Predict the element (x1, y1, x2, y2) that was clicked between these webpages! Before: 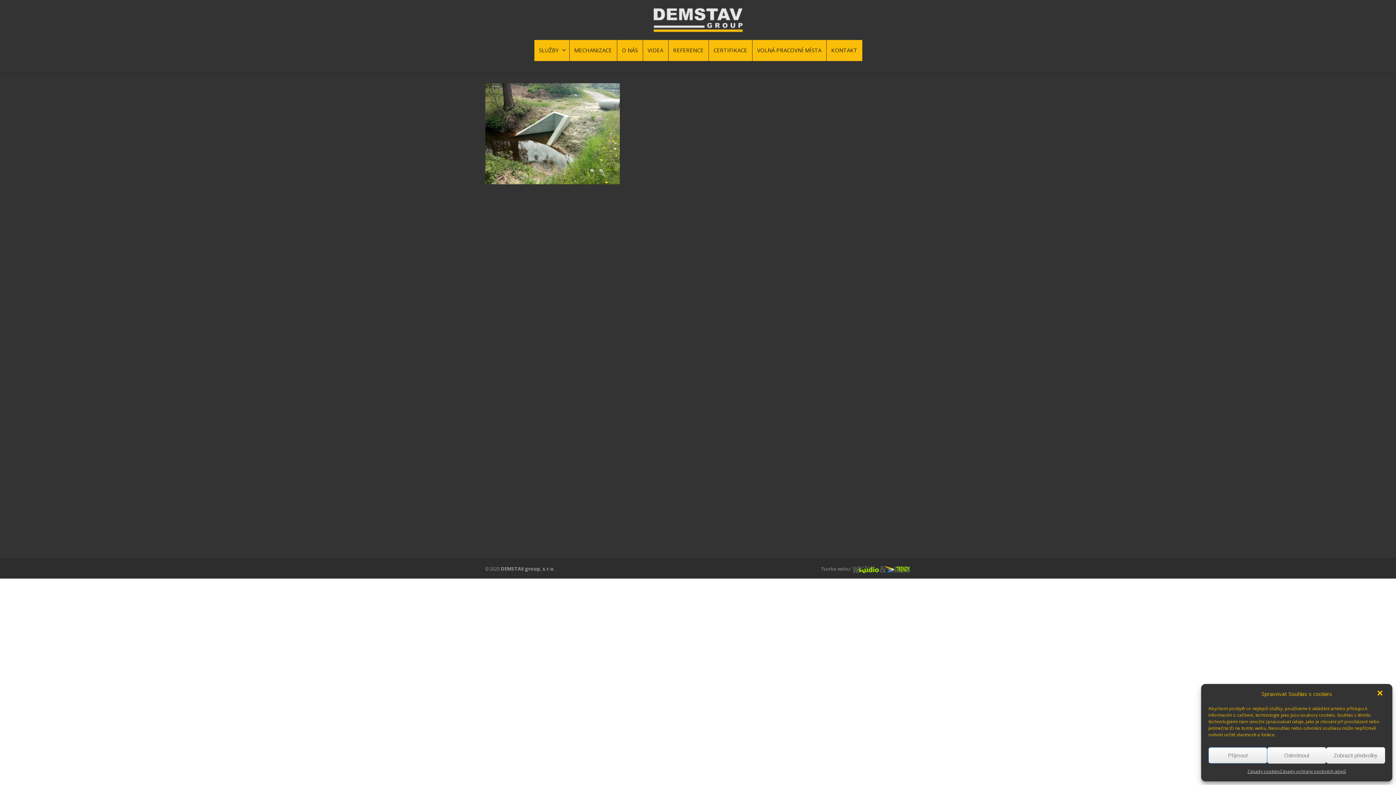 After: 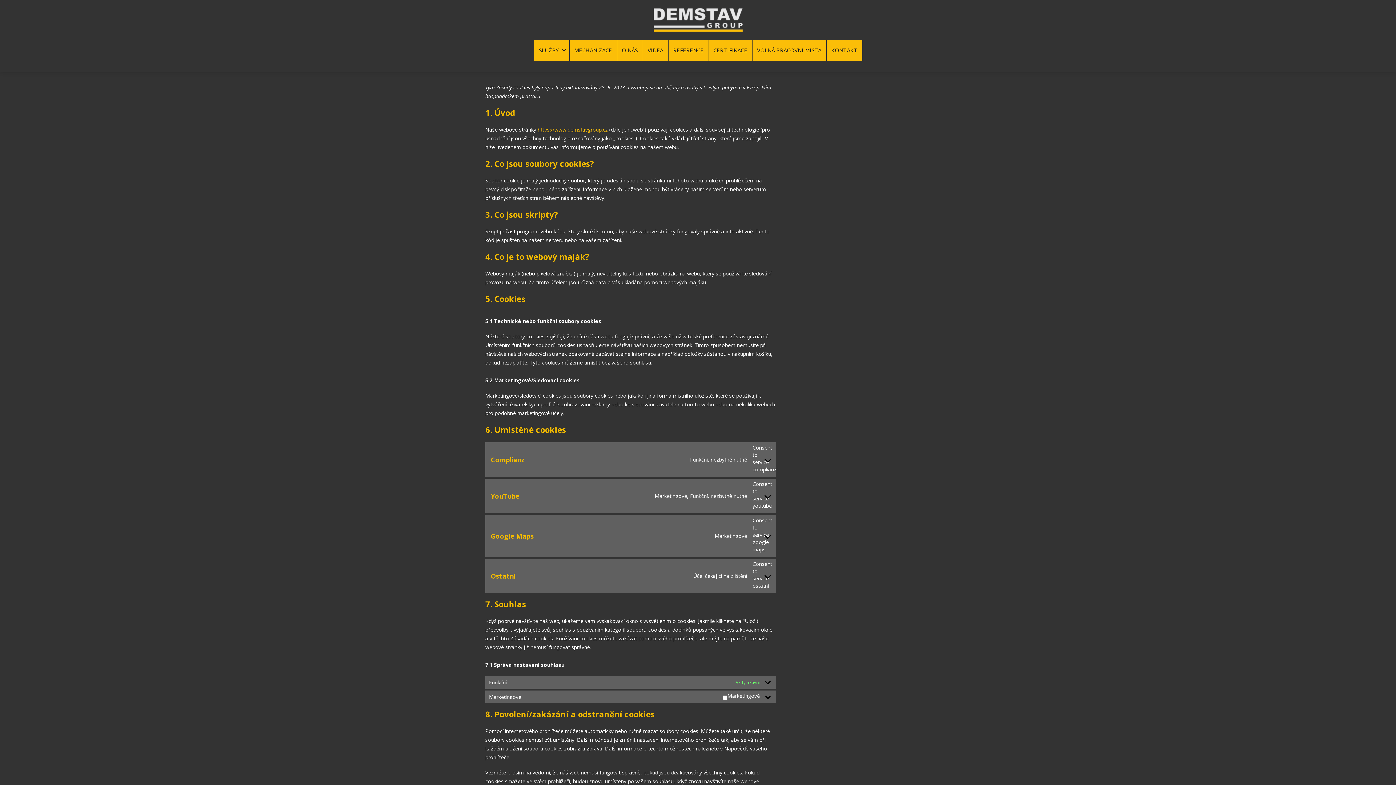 Action: bbox: (1247, 767, 1280, 776) label: Zásady cookies